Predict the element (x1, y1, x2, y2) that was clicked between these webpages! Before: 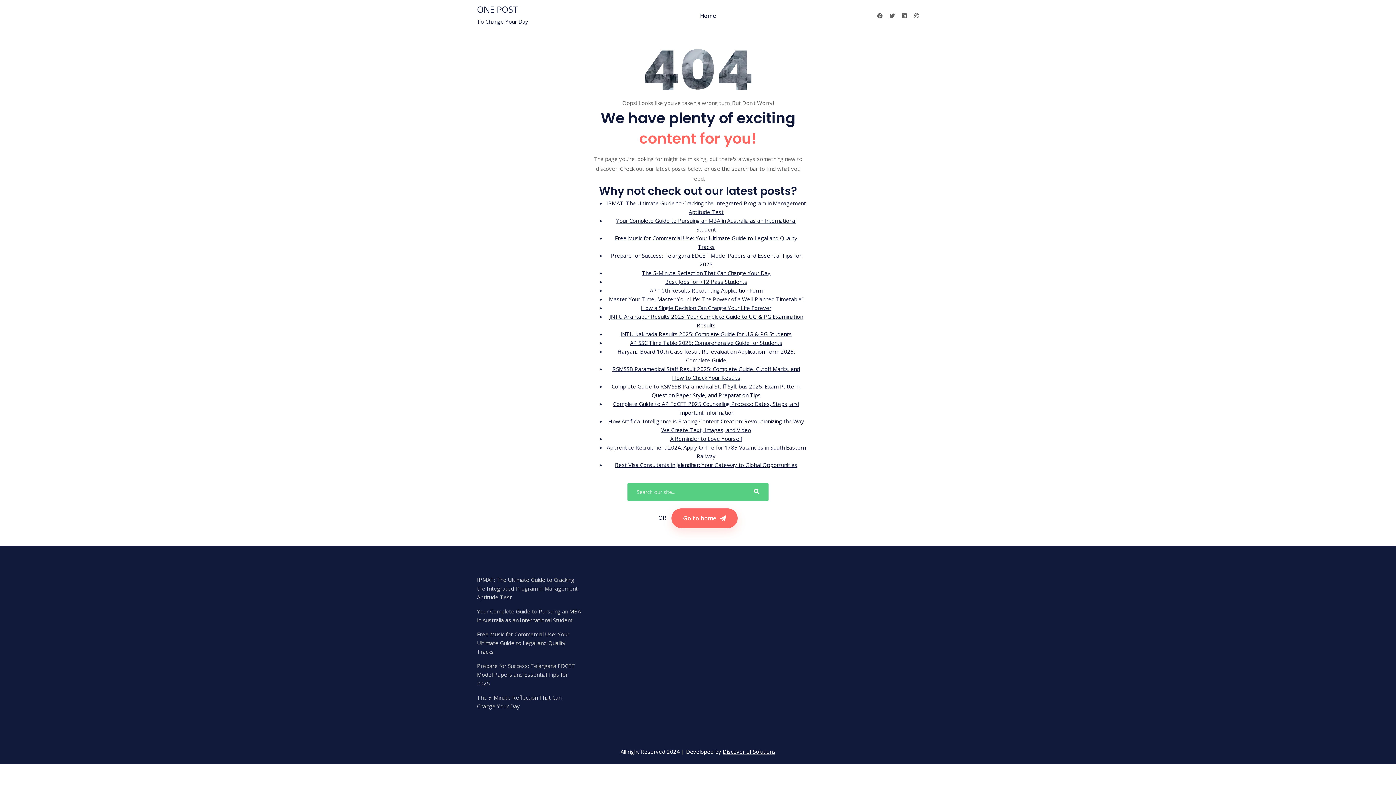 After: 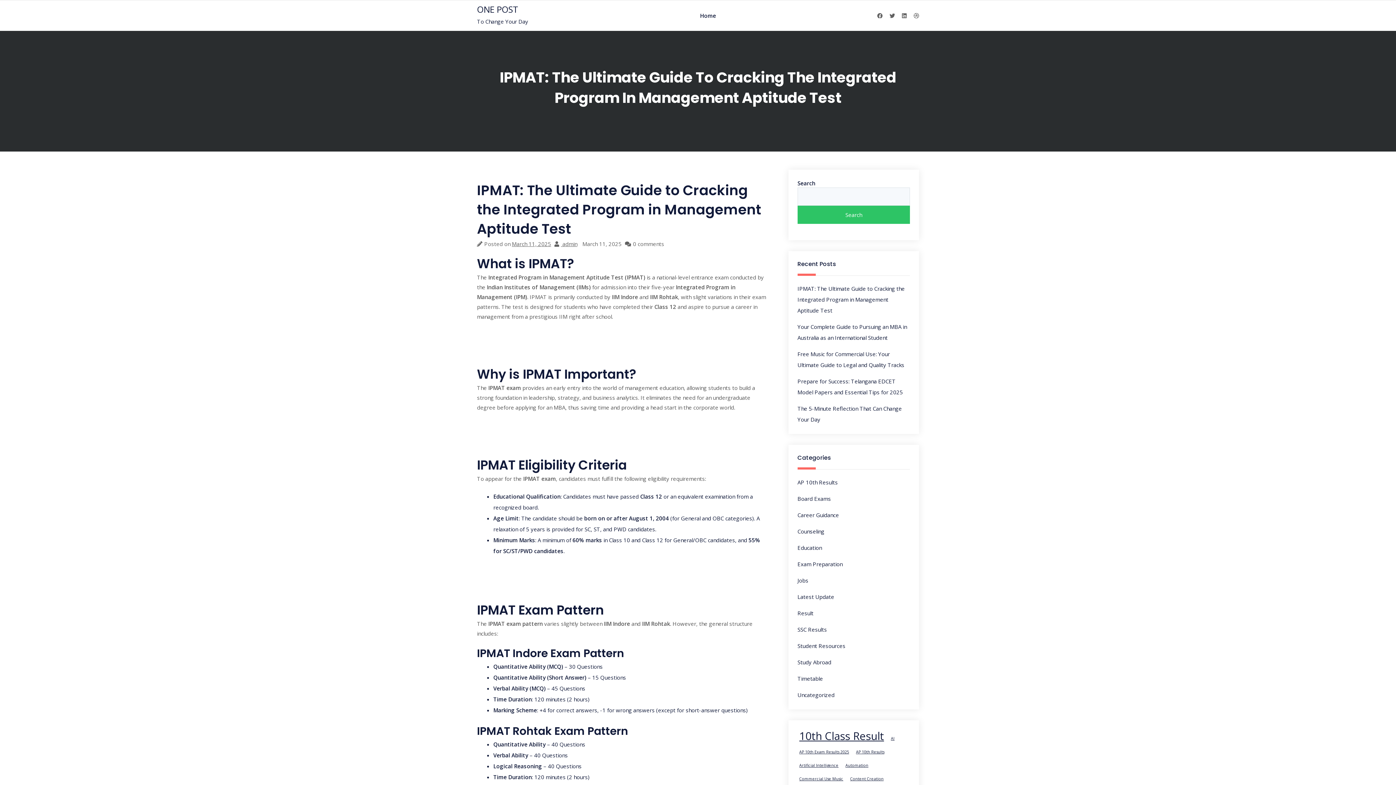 Action: bbox: (477, 576, 577, 600) label: IPMAT: The Ultimate Guide to Cracking the Integrated Program in Management Aptitude Test